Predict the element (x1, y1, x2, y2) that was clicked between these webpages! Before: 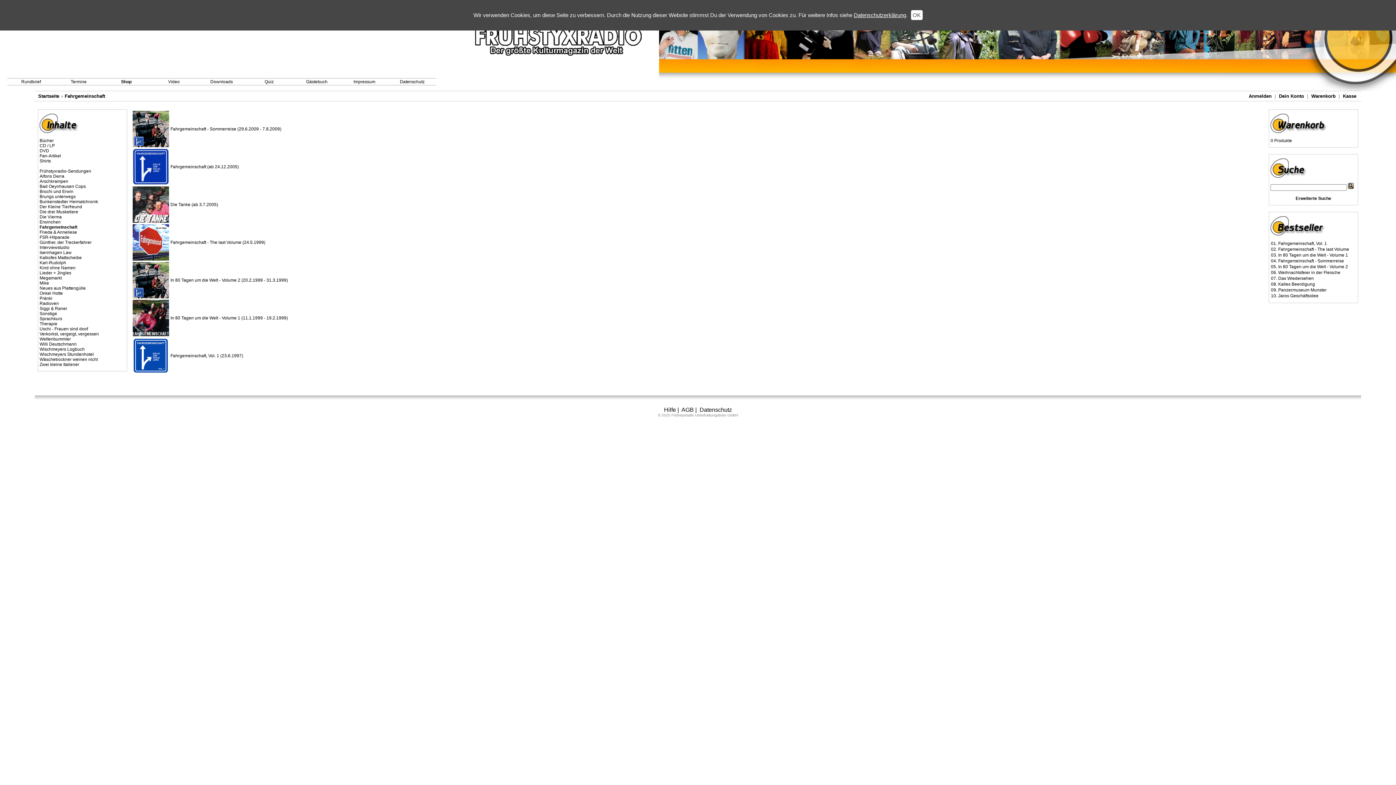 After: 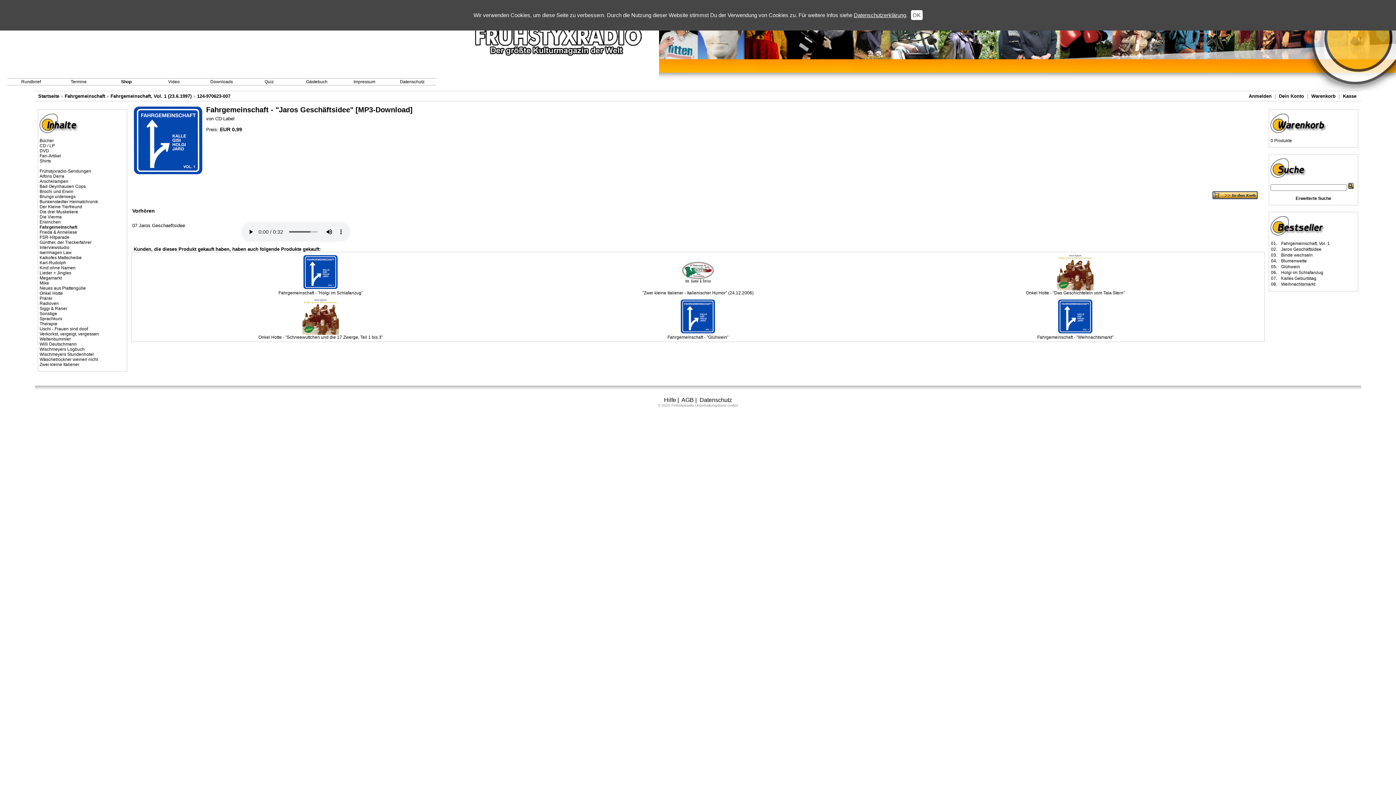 Action: label: Jaros Geschäftsidee bbox: (1278, 293, 1318, 298)